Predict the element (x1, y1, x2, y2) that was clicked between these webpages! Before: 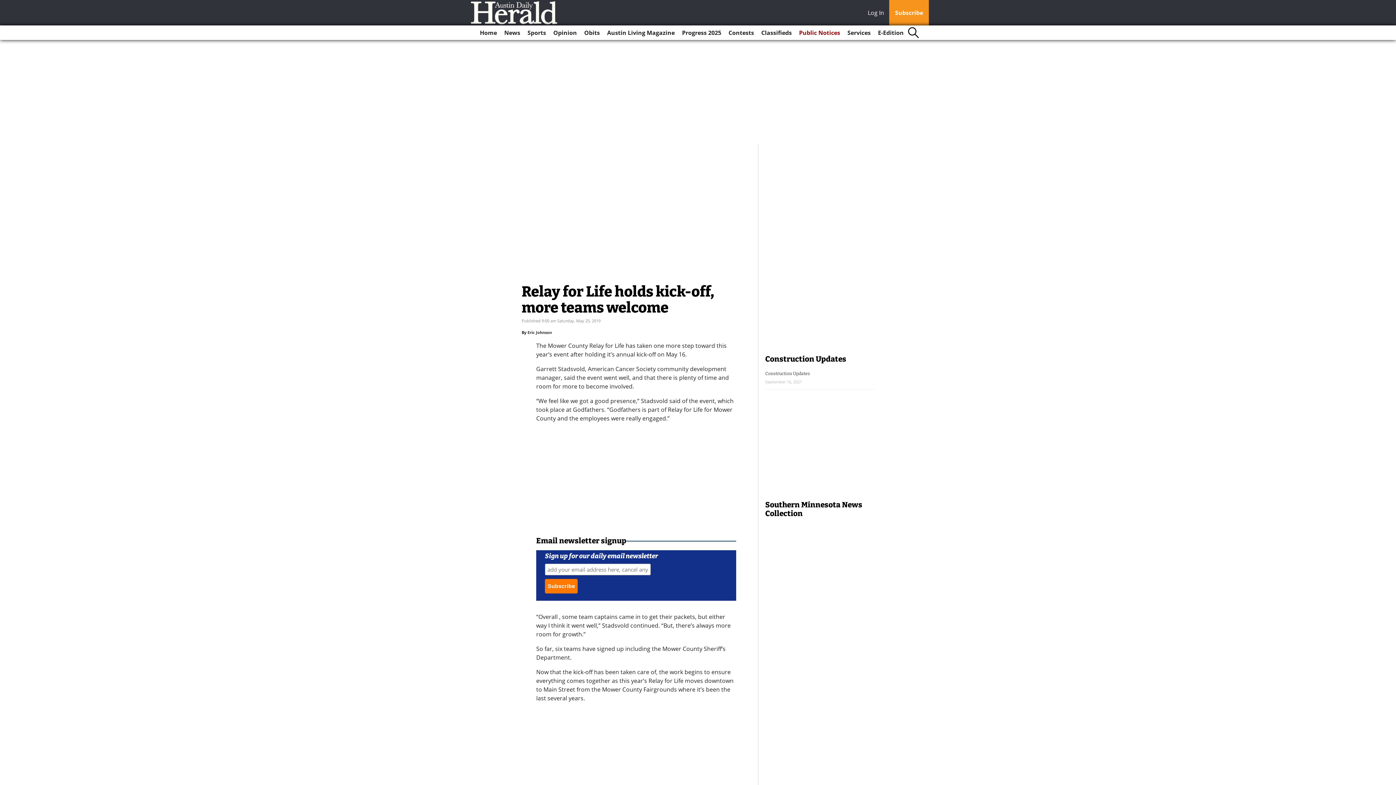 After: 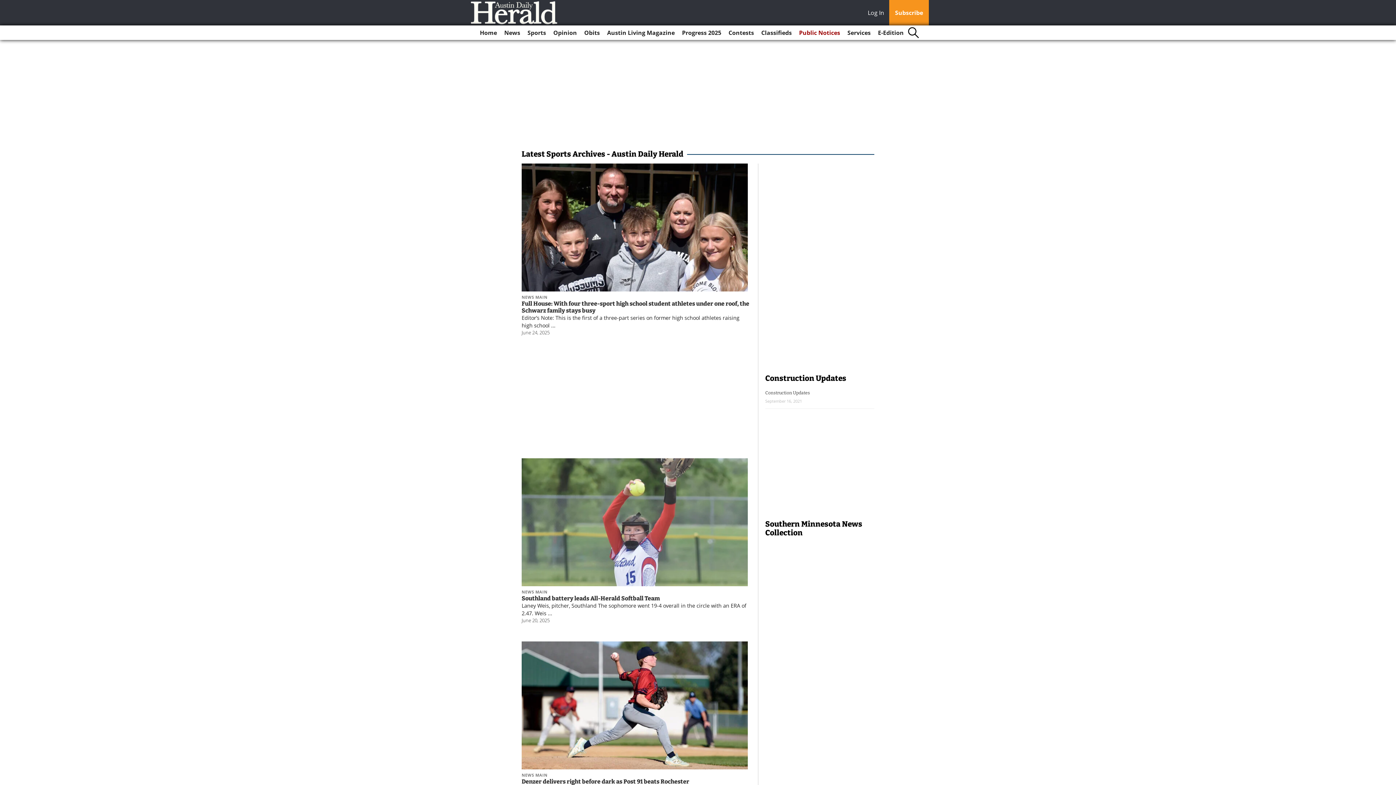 Action: label: Sports bbox: (524, 25, 549, 40)